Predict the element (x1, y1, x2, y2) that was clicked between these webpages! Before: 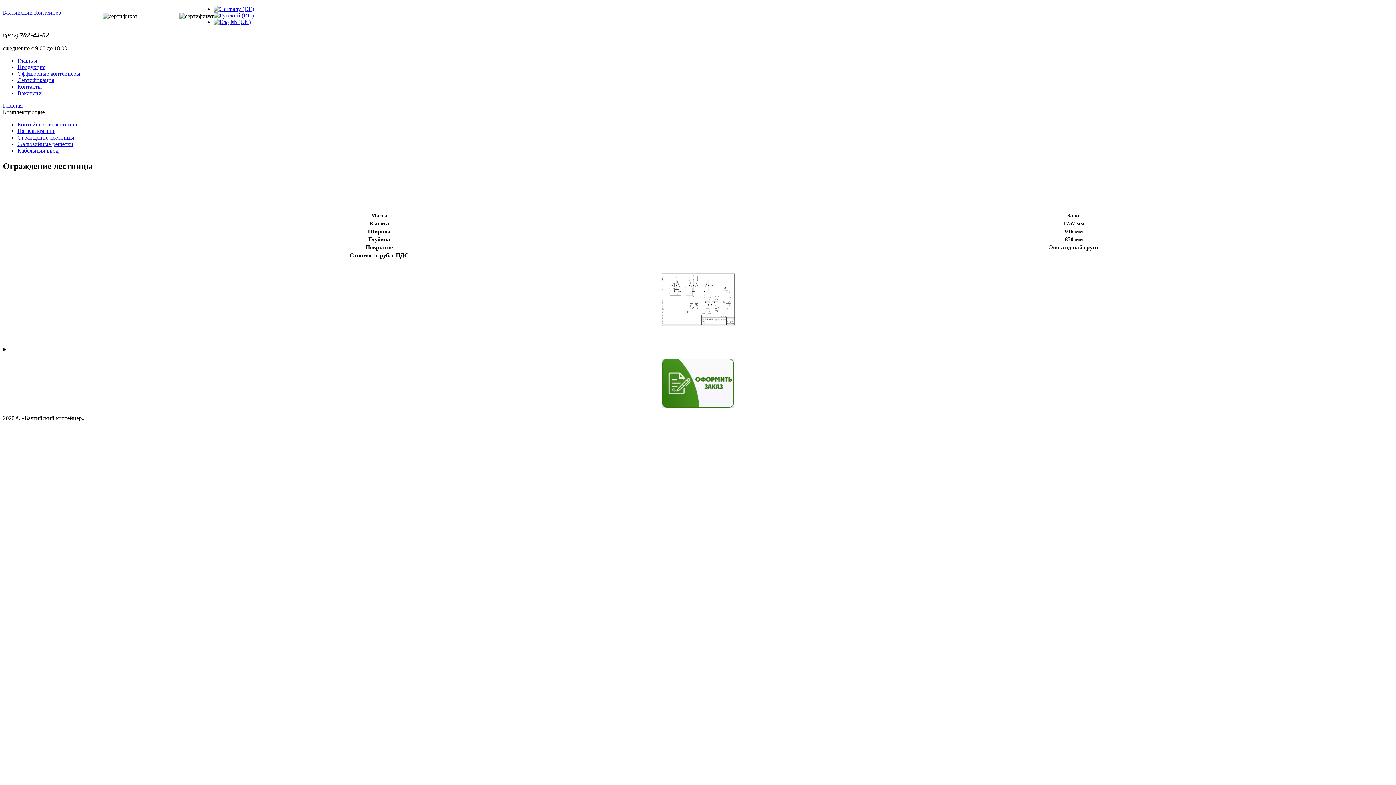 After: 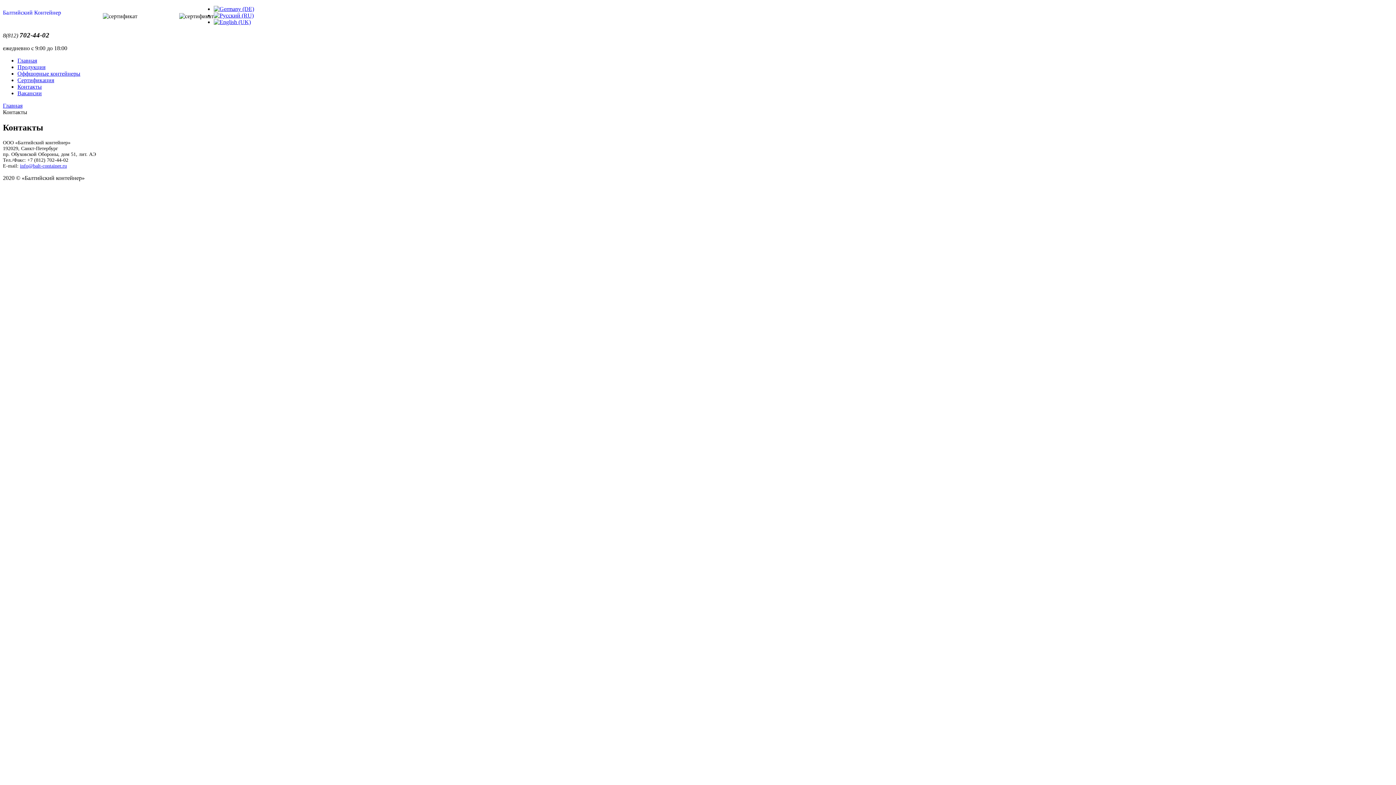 Action: bbox: (17, 83, 41, 89) label: Контакты